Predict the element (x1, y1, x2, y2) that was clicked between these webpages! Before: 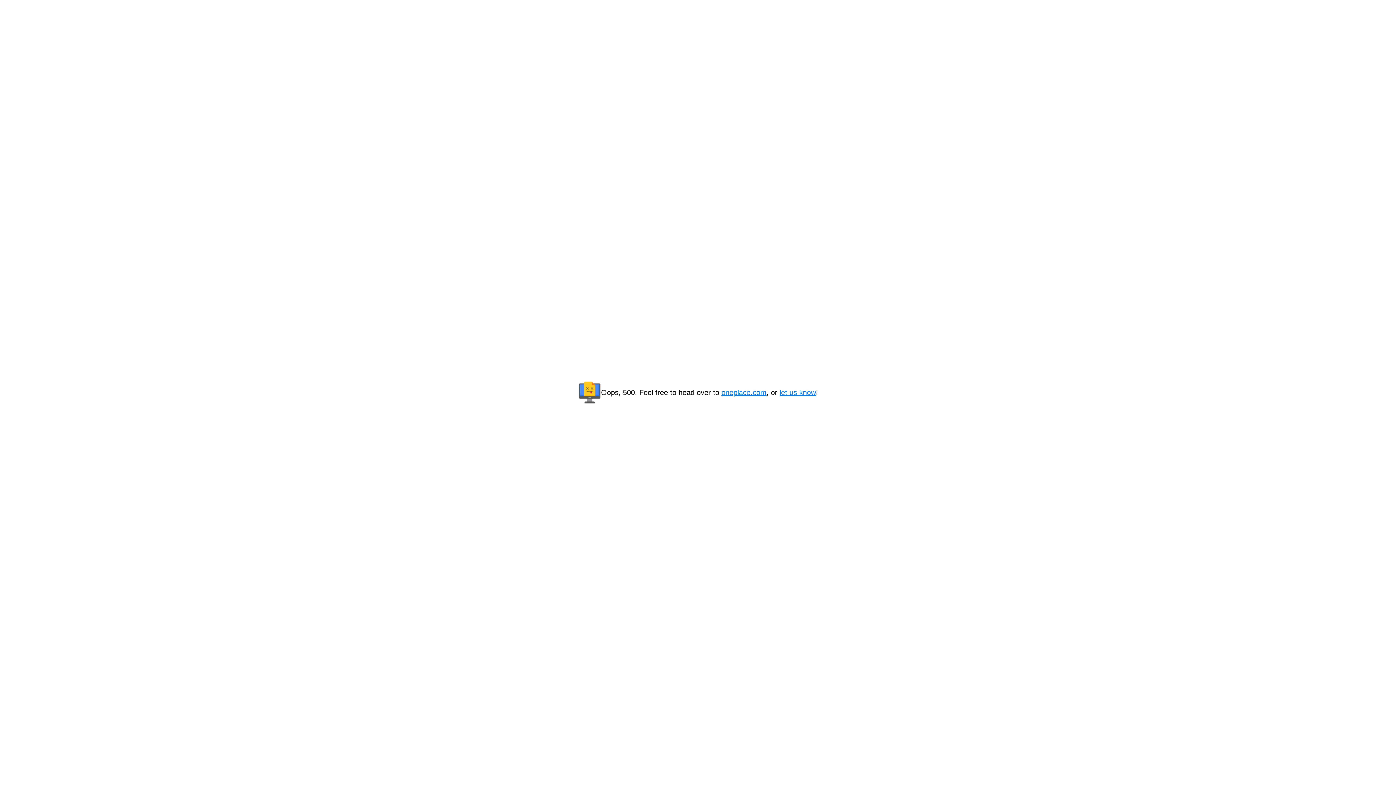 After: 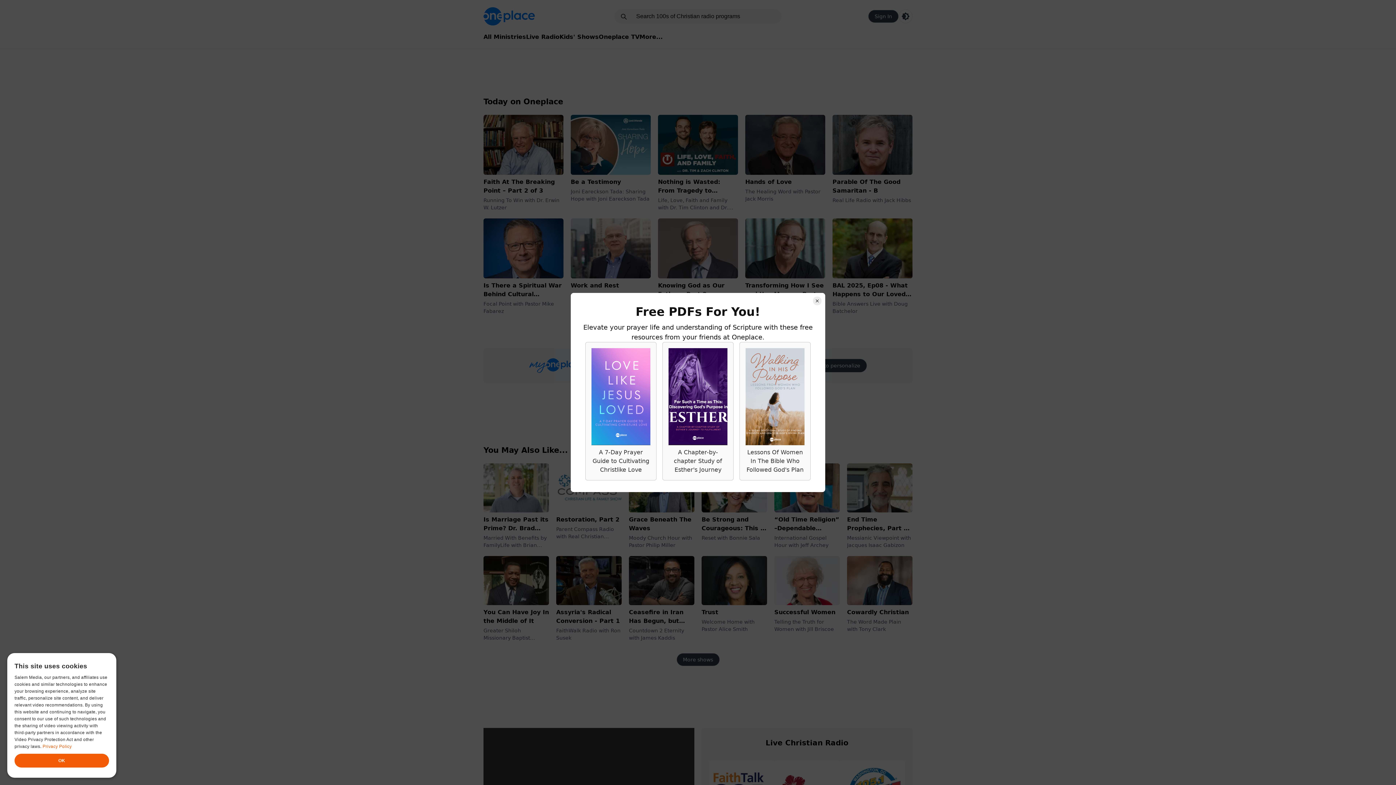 Action: bbox: (721, 388, 766, 396) label: oneplace.com